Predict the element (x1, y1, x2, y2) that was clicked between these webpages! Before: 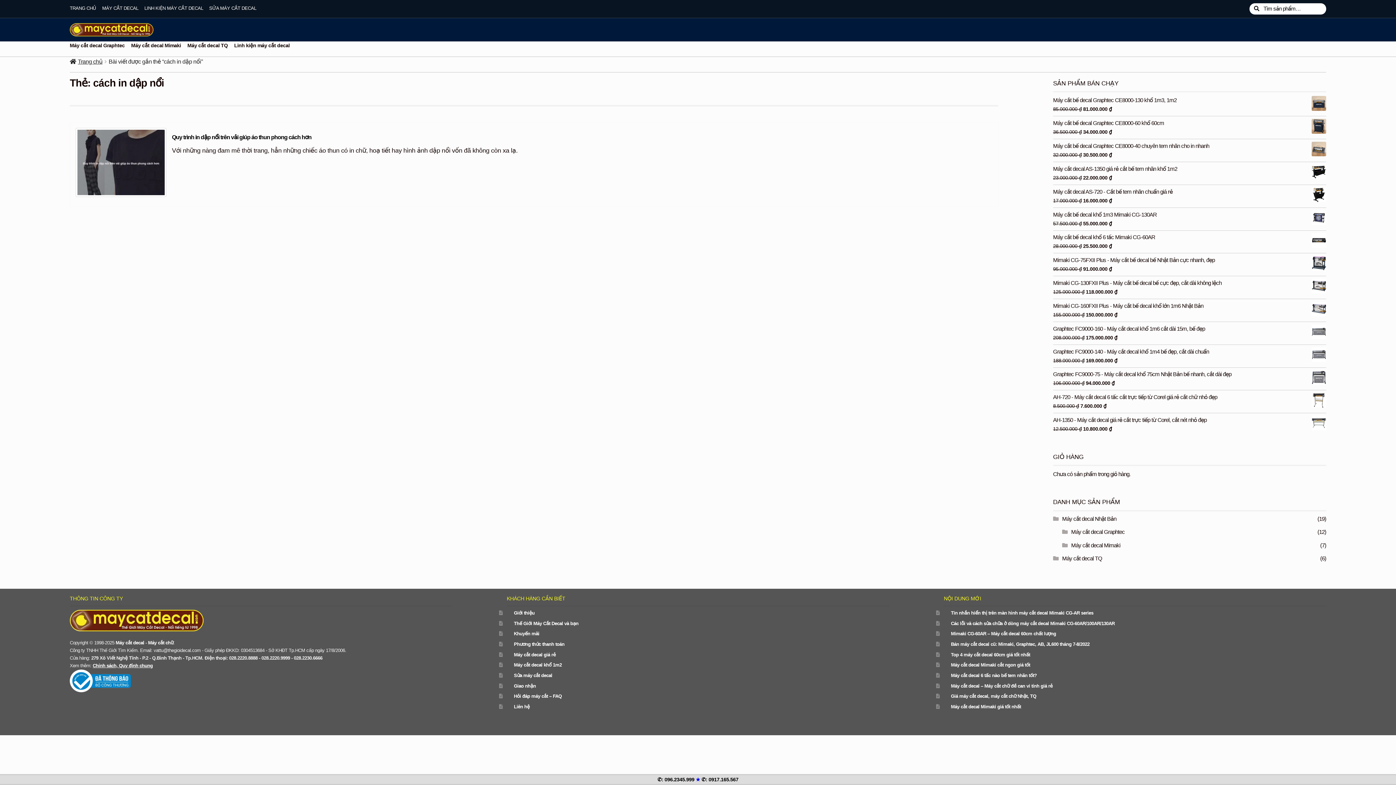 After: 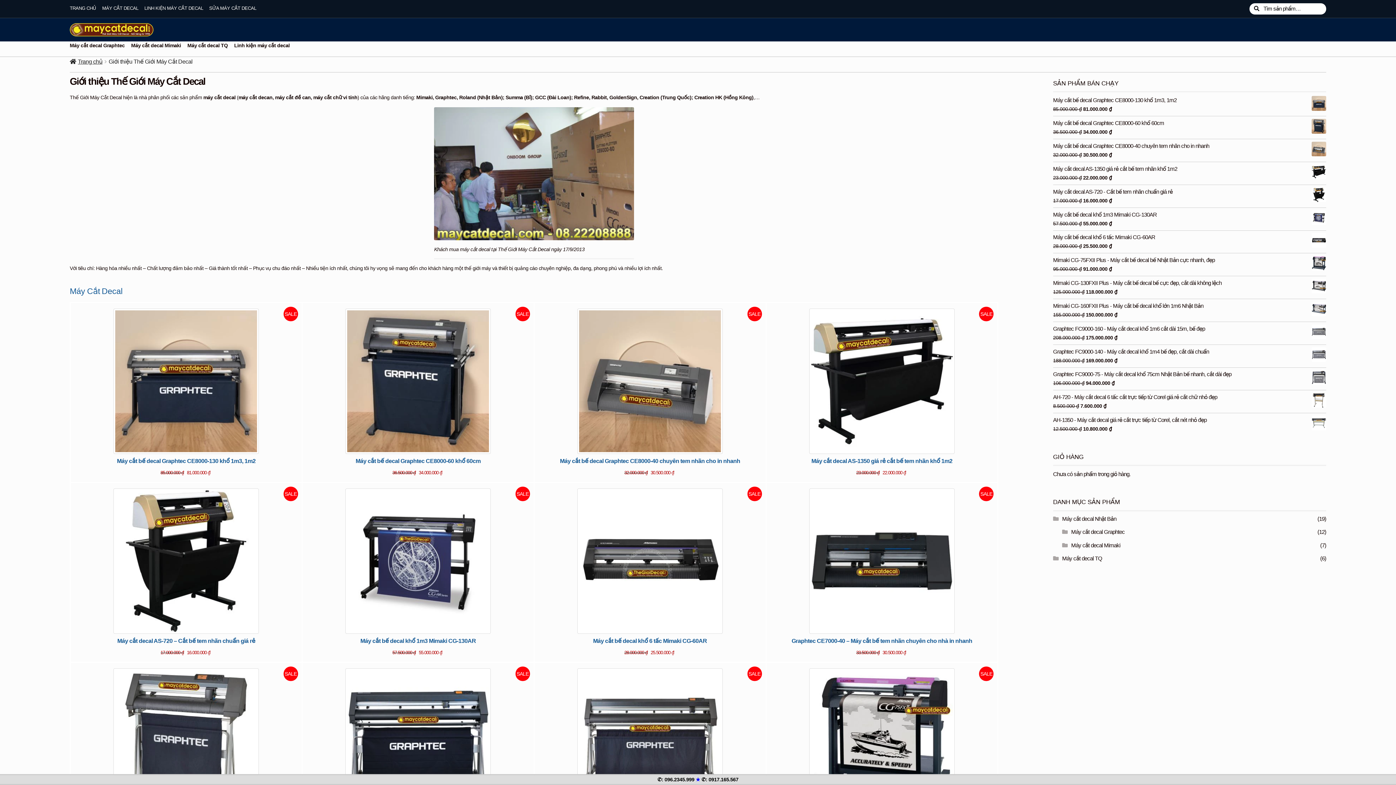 Action: label: Giới thiệu bbox: (514, 610, 534, 615)